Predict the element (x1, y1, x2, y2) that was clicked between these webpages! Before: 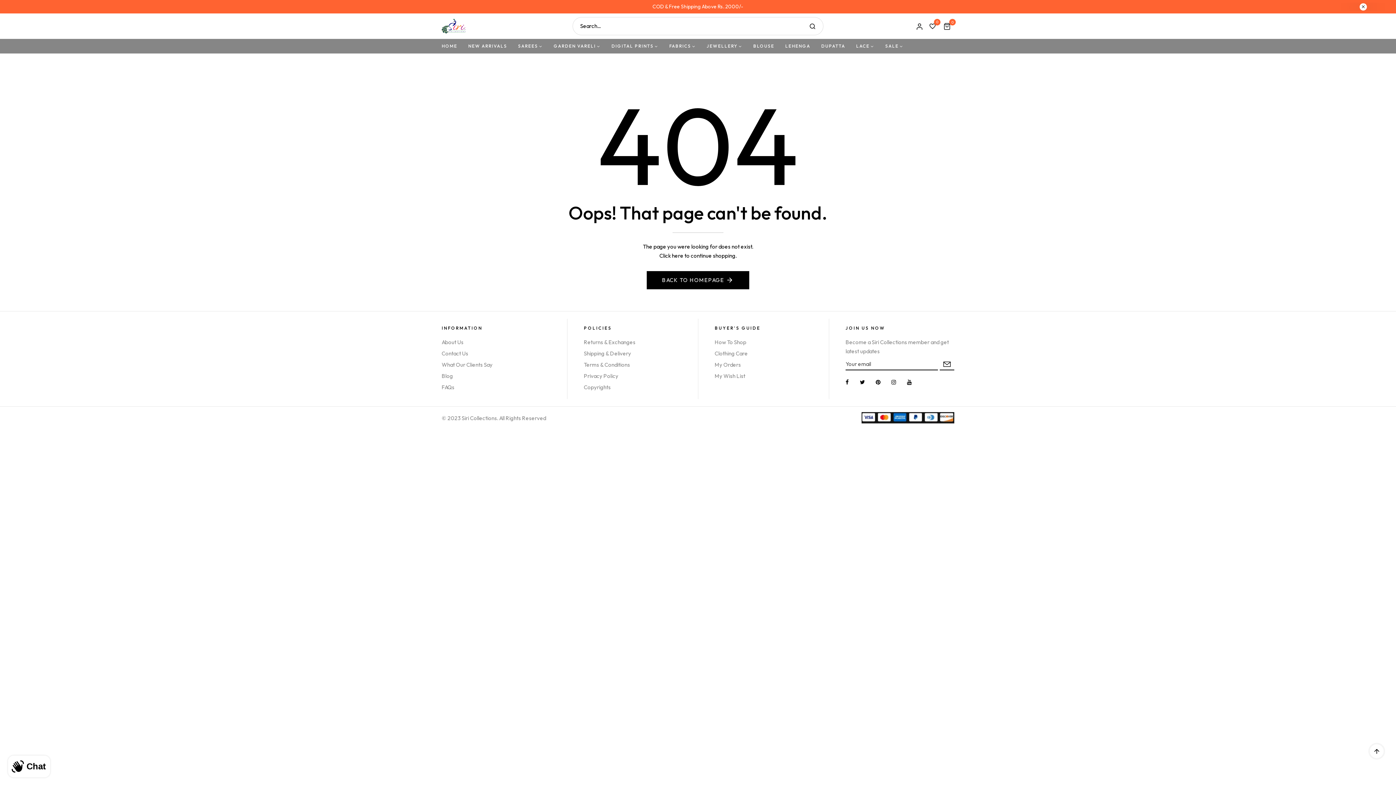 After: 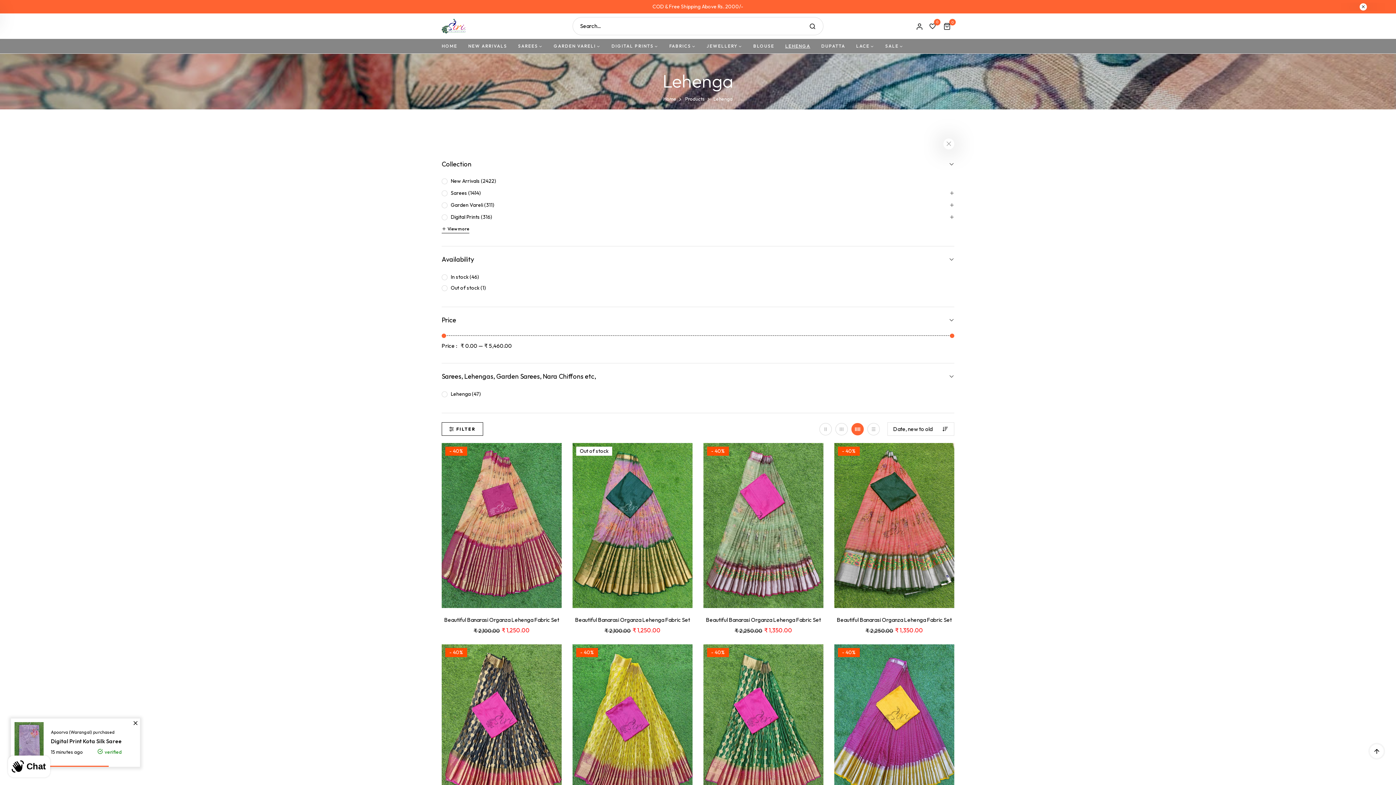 Action: bbox: (785, 42, 810, 49) label: LEHENGA